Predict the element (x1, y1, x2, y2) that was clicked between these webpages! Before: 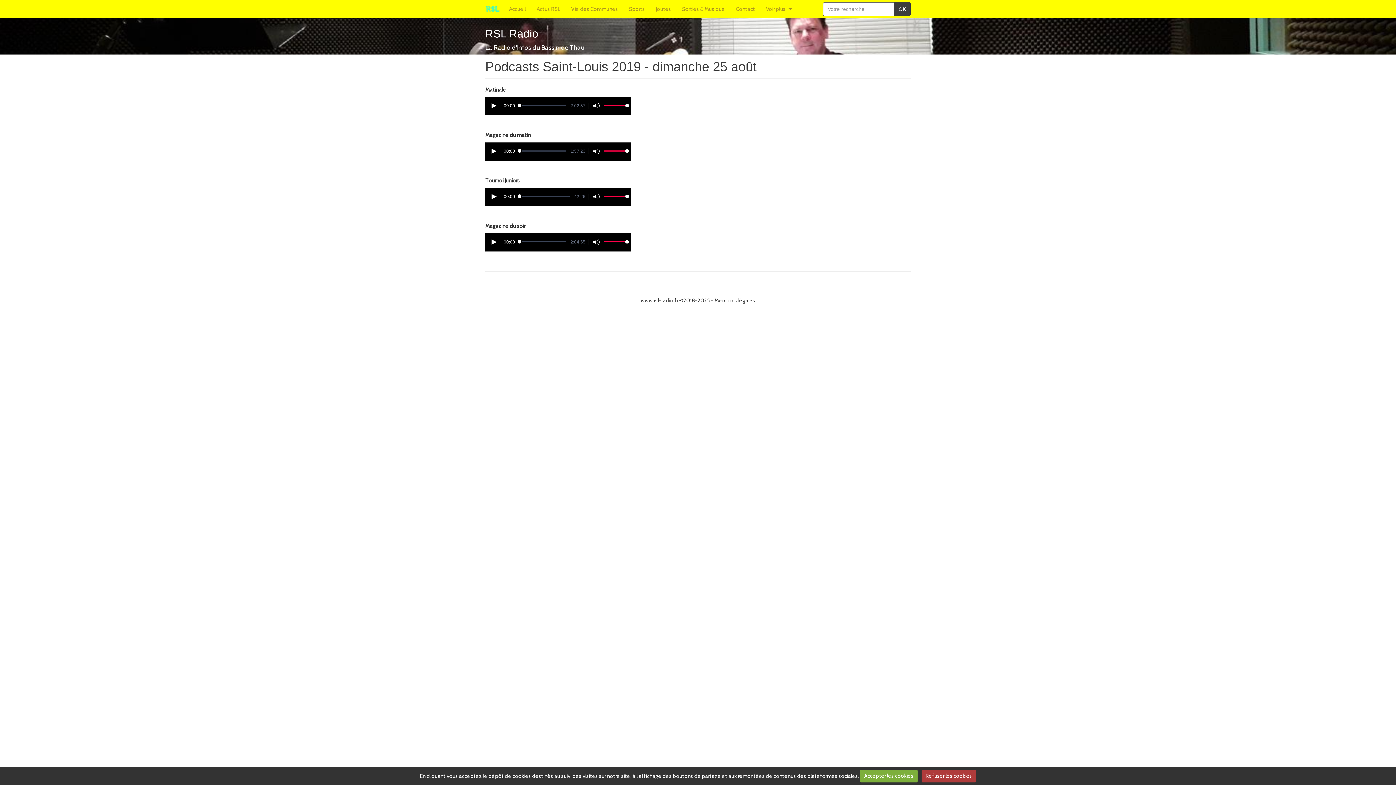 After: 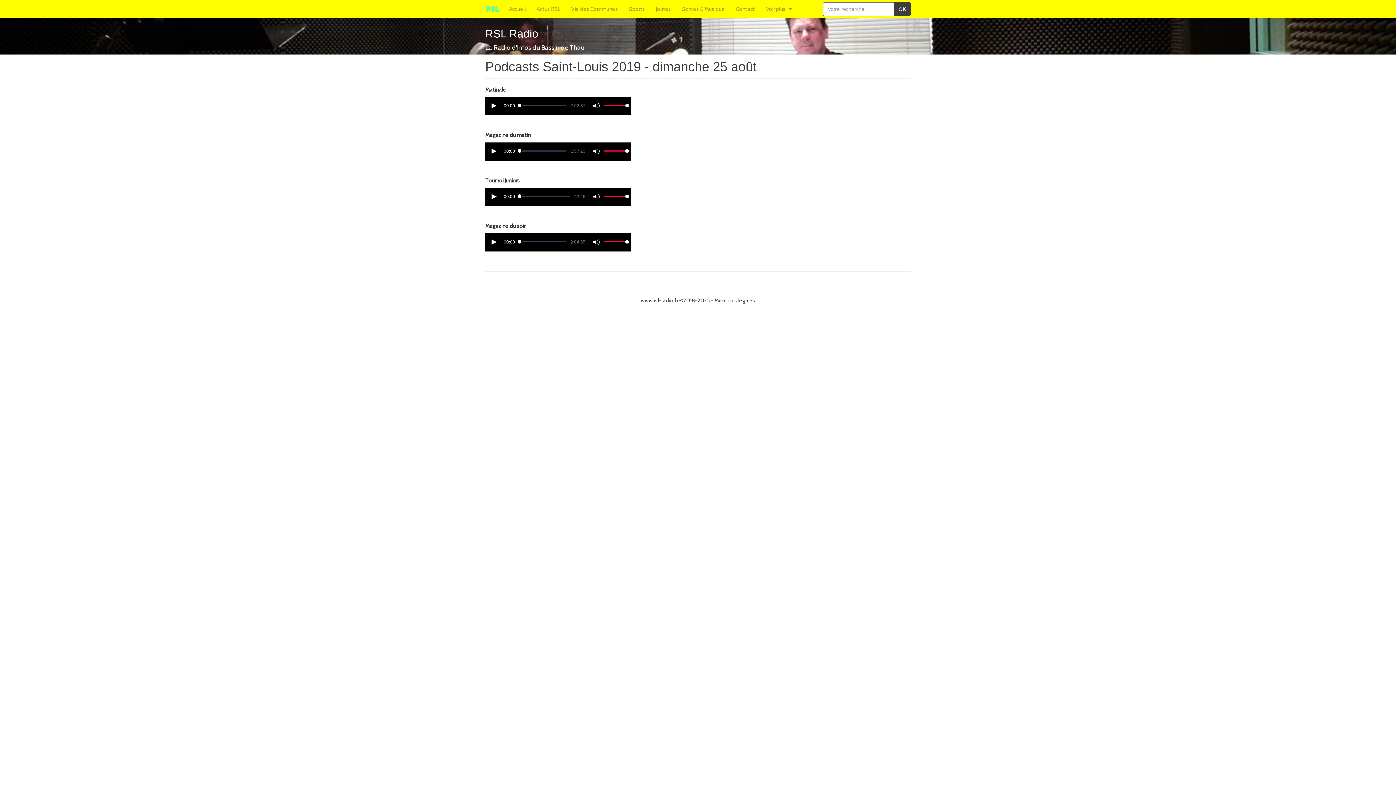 Action: bbox: (921, 770, 976, 782) label: Refuser les cookies